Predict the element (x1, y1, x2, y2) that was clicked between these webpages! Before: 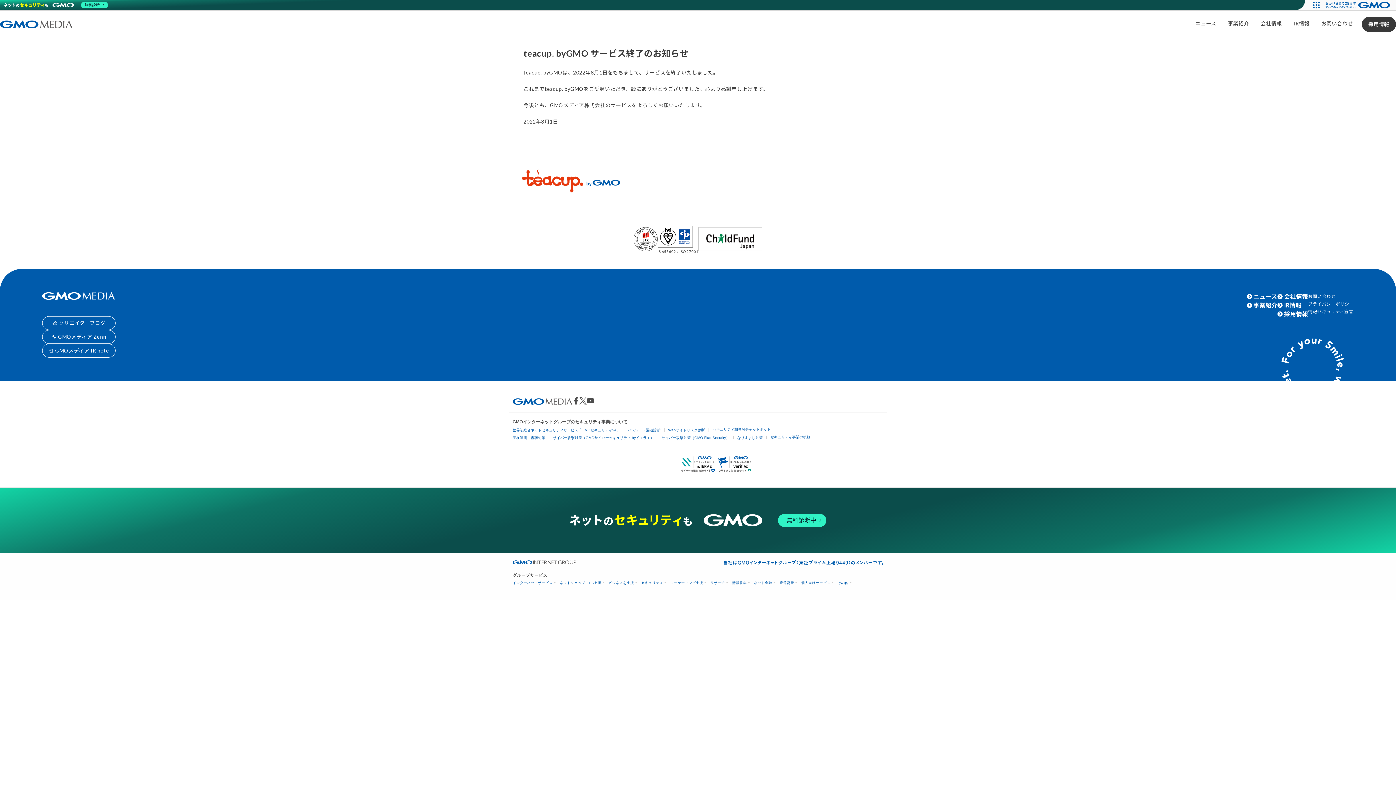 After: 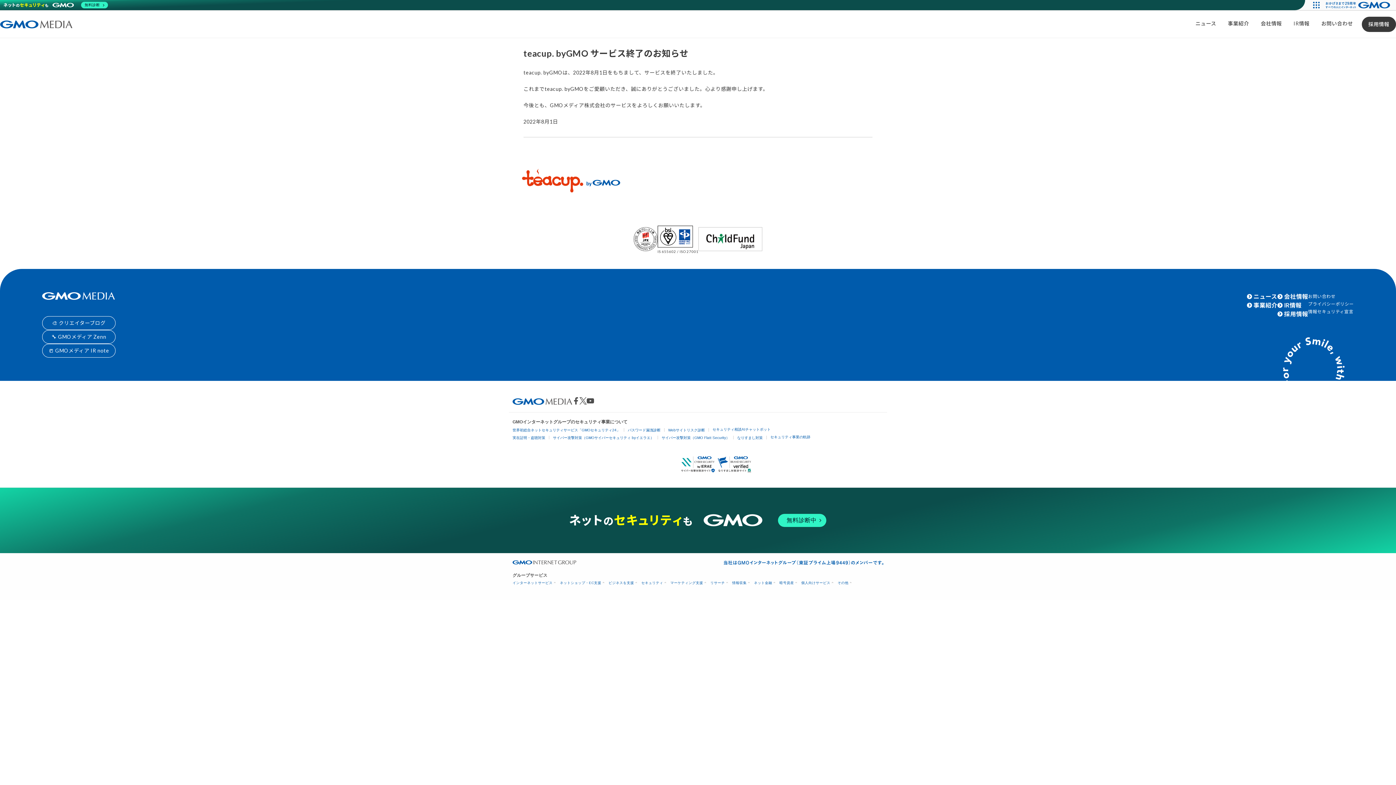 Action: bbox: (1321, 0, 1396, 10)